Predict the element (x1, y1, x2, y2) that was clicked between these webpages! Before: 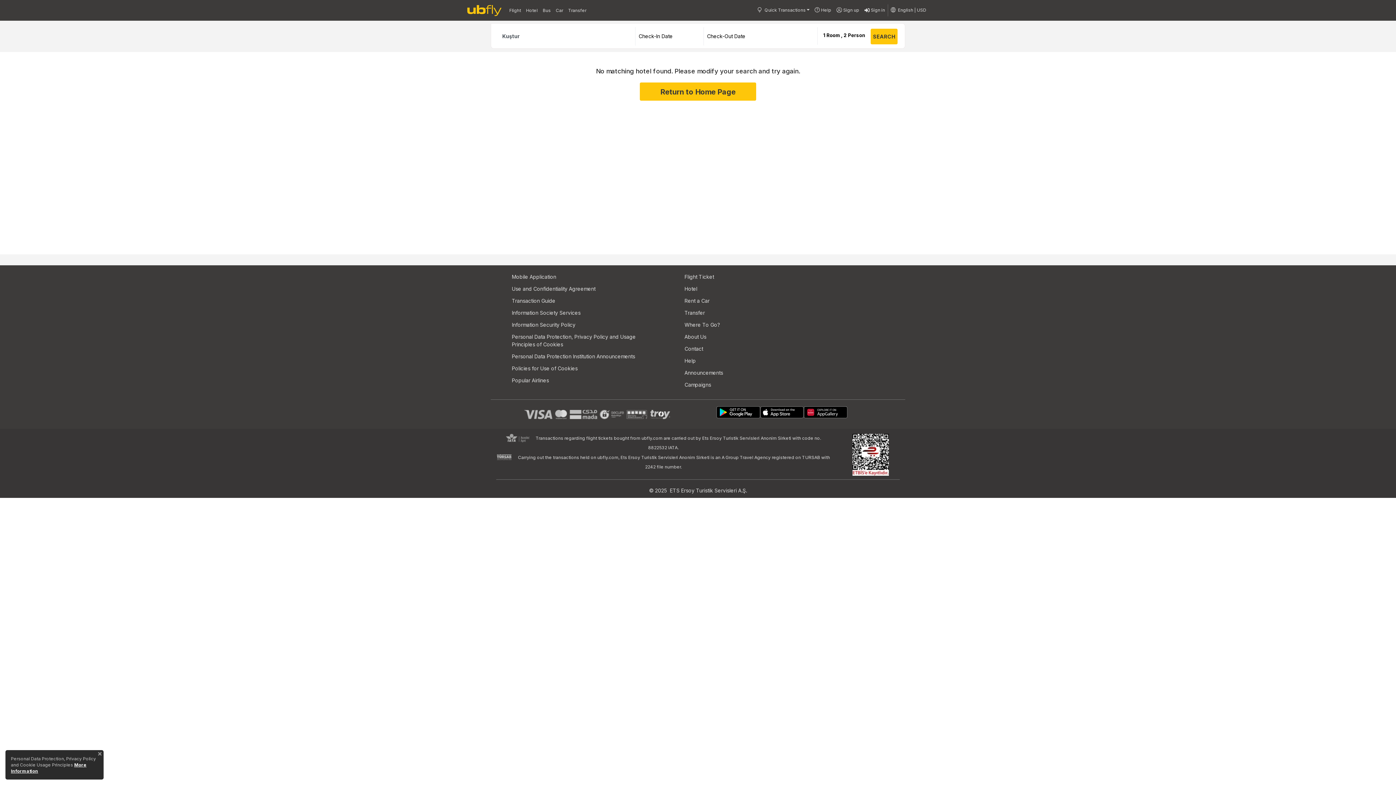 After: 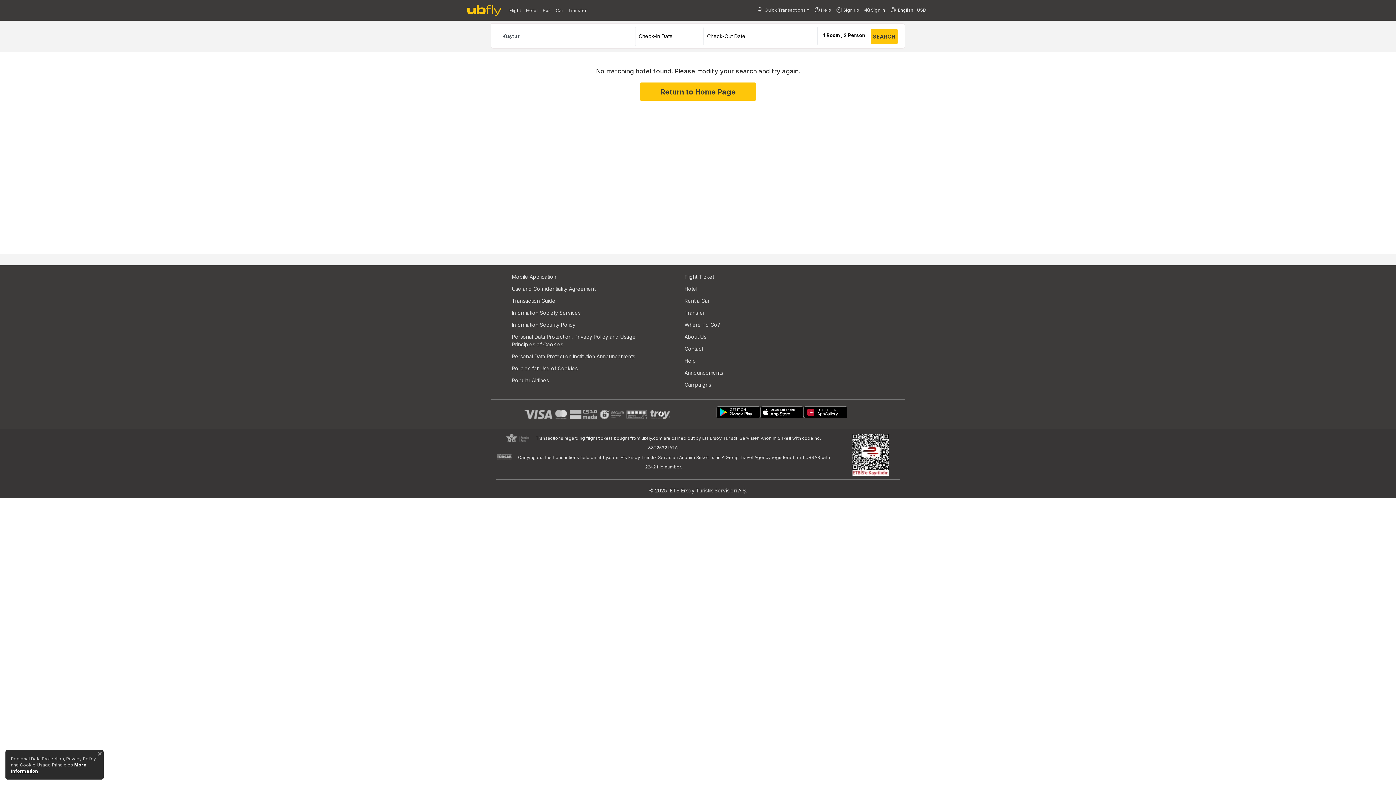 Action: bbox: (716, 408, 760, 415)